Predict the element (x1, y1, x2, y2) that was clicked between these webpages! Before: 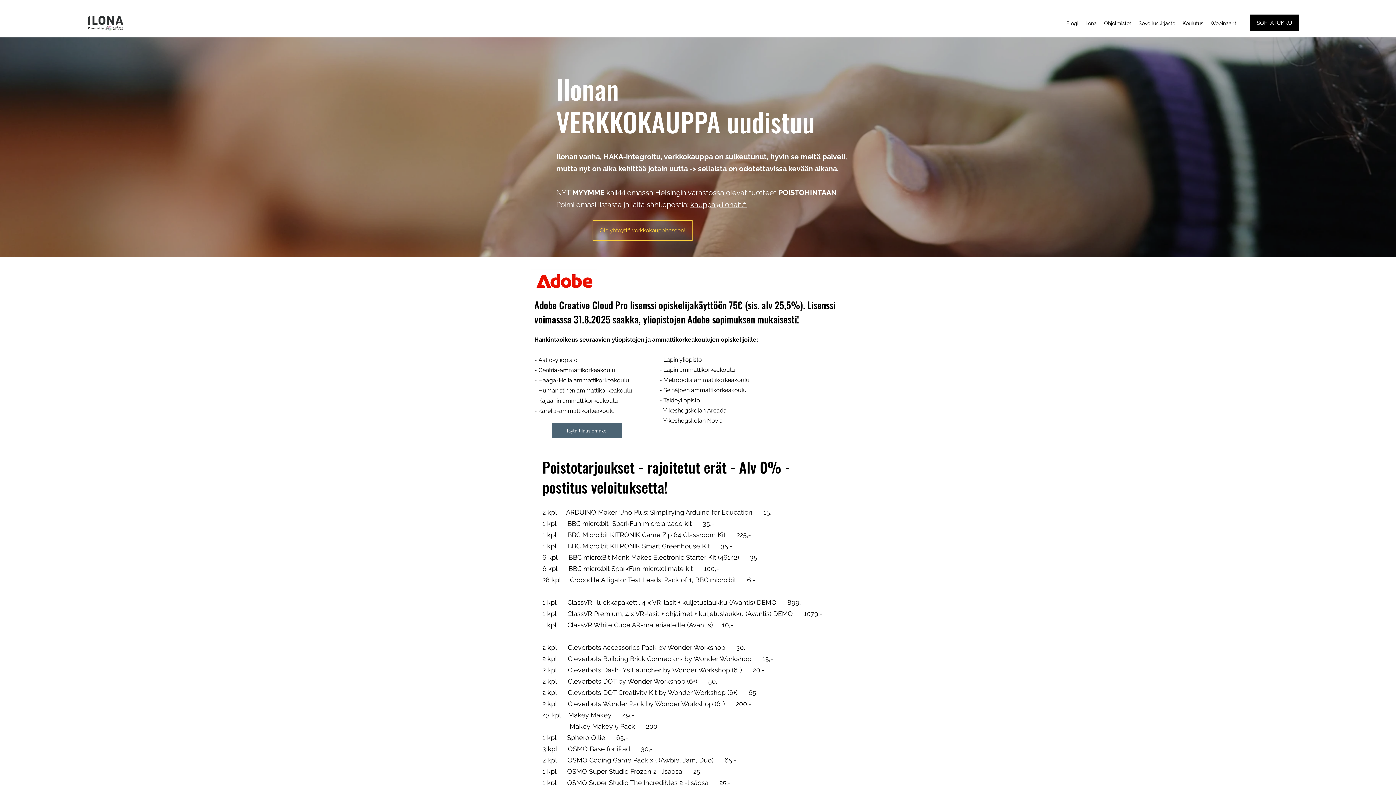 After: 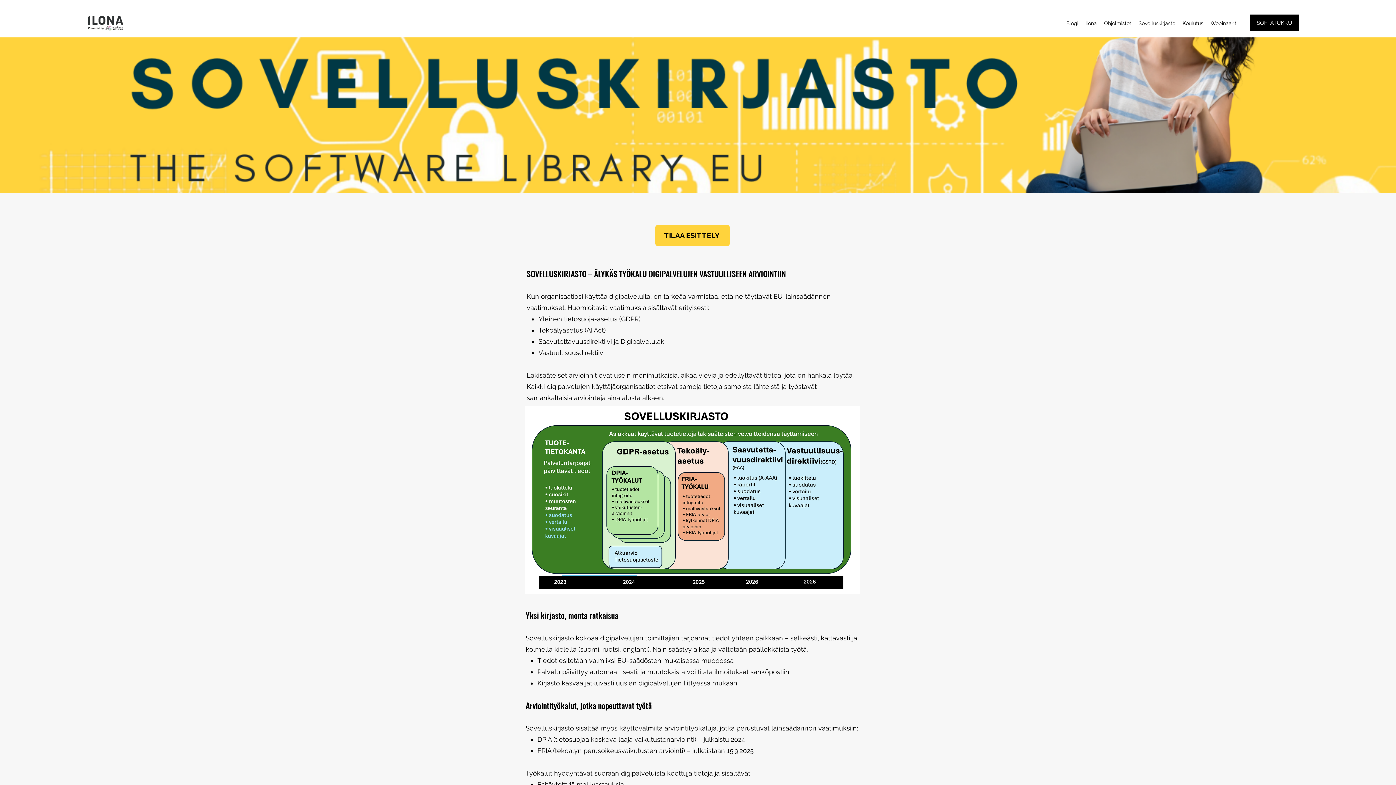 Action: label: Sovelluskirjasto bbox: (1135, 17, 1179, 28)